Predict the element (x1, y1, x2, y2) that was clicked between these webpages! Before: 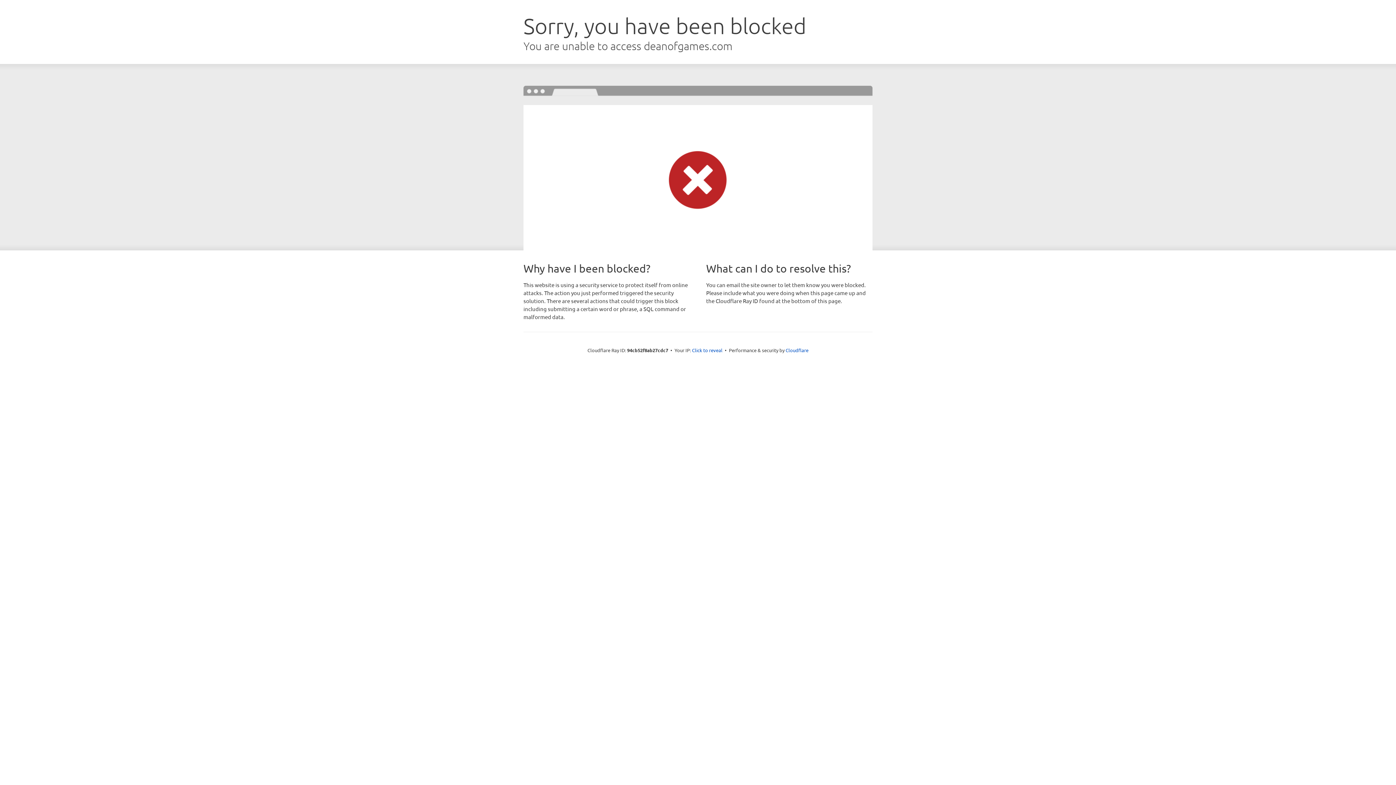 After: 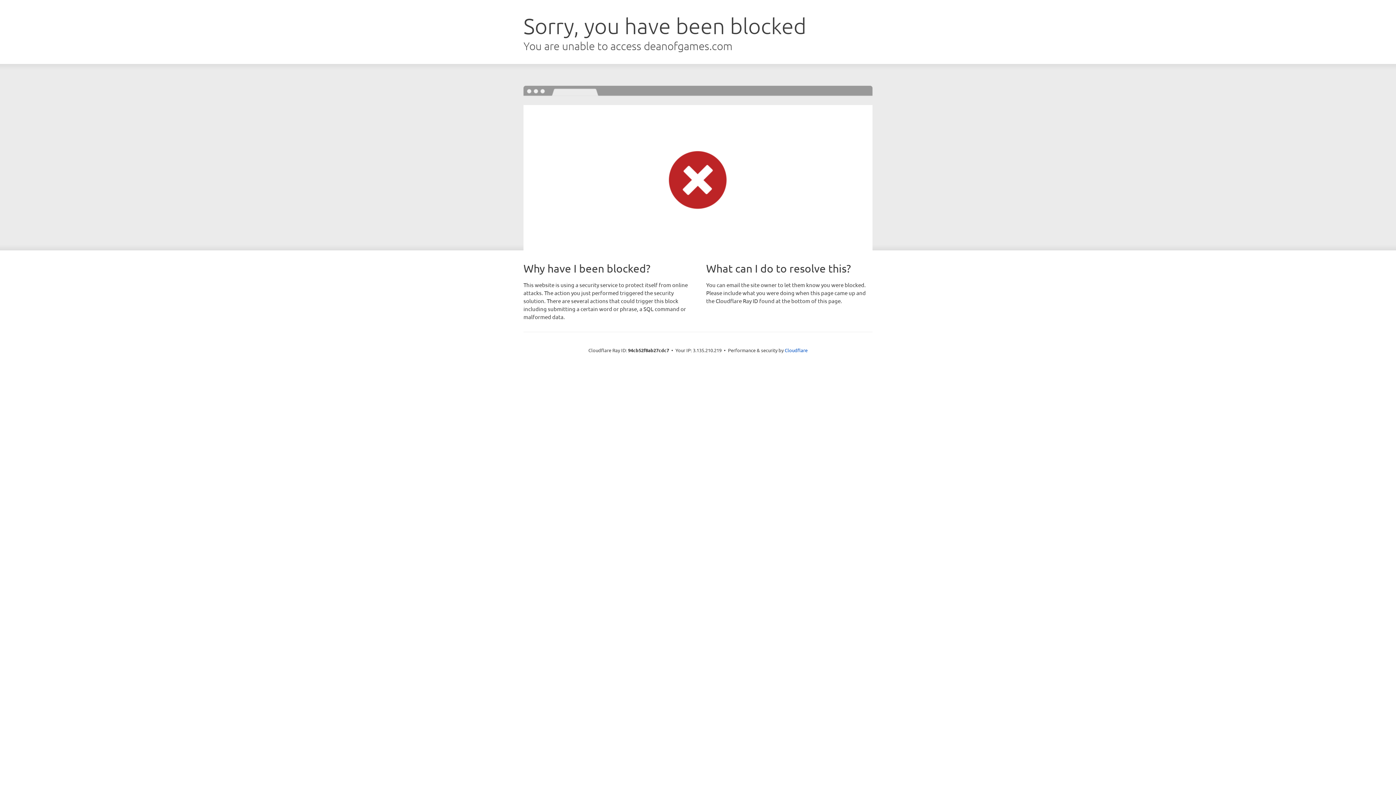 Action: label: Click to reveal bbox: (692, 346, 722, 353)